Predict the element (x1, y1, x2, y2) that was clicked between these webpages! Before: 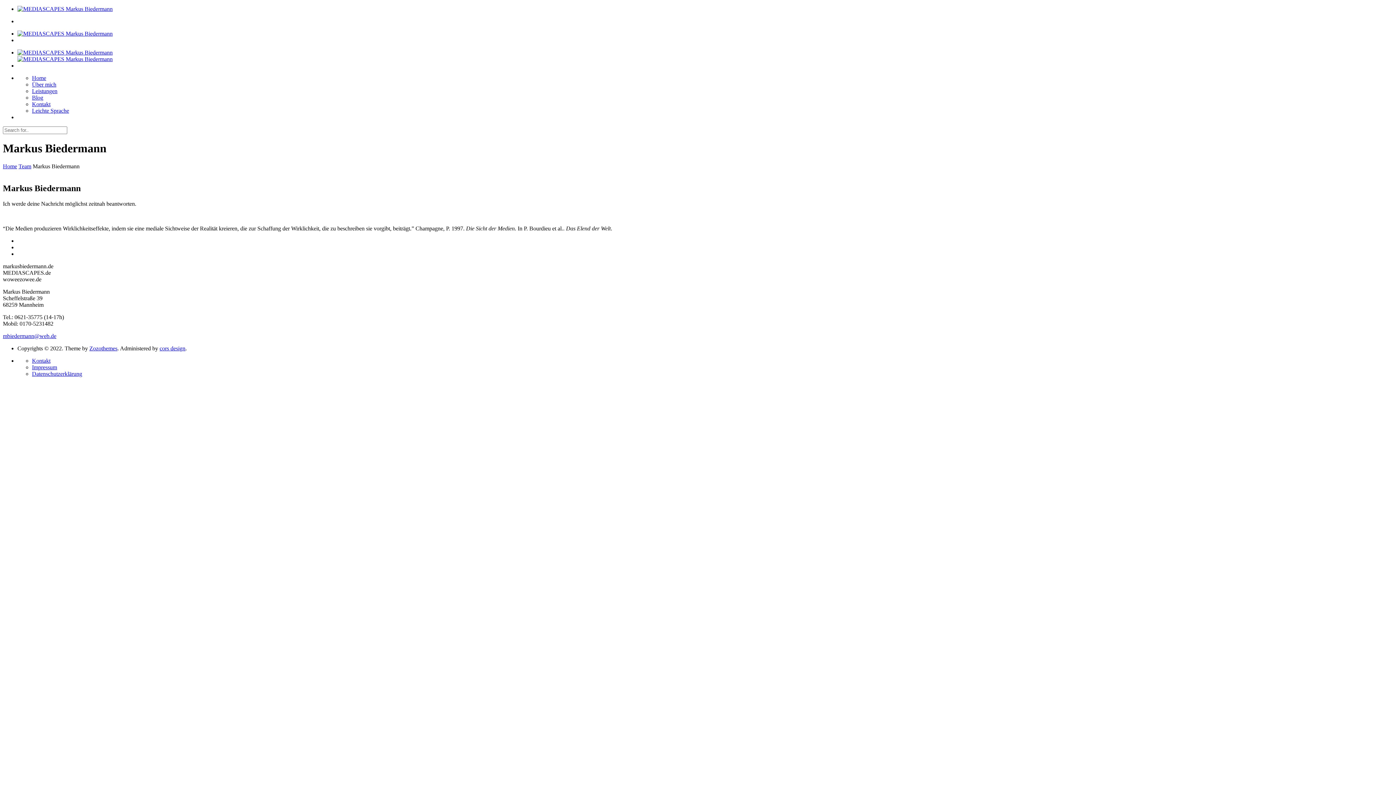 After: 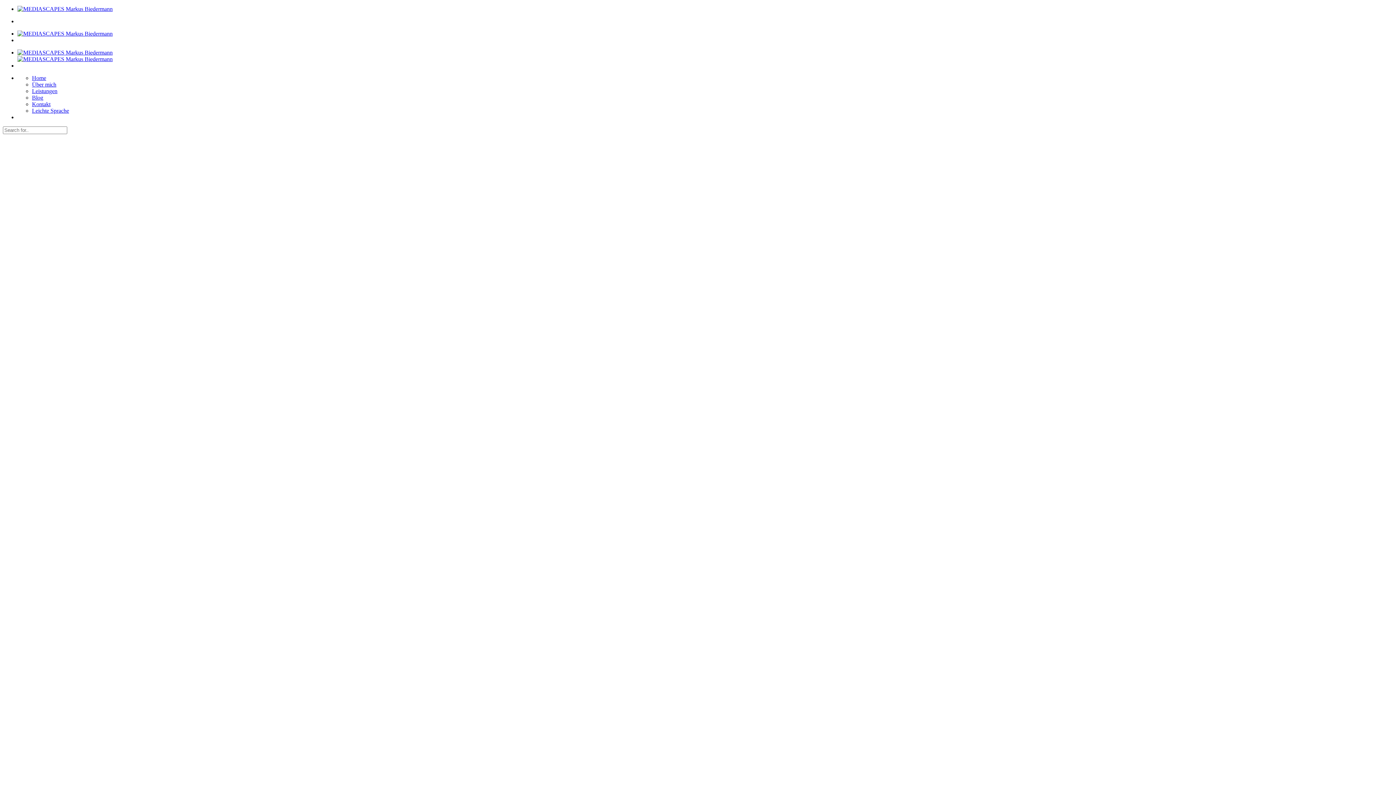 Action: bbox: (17, 56, 112, 62)